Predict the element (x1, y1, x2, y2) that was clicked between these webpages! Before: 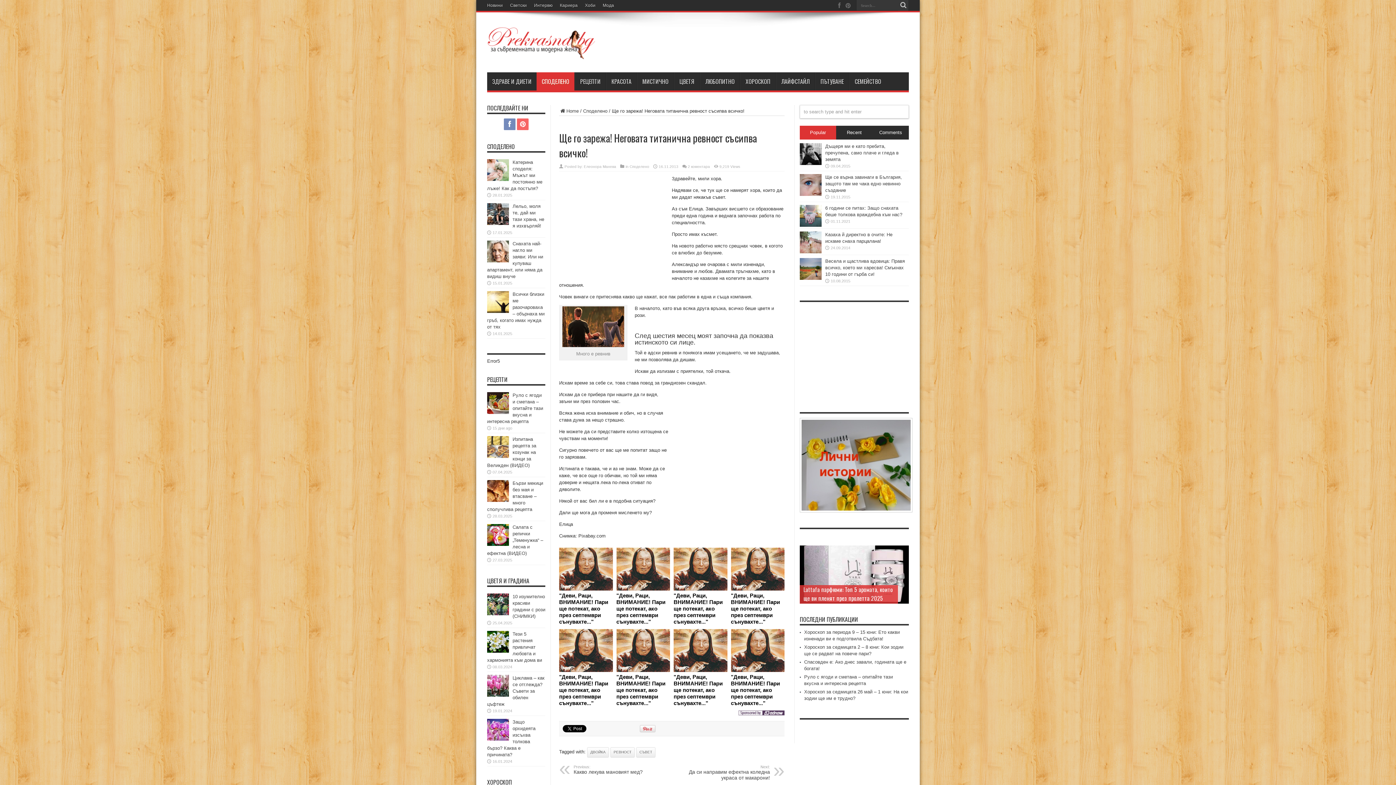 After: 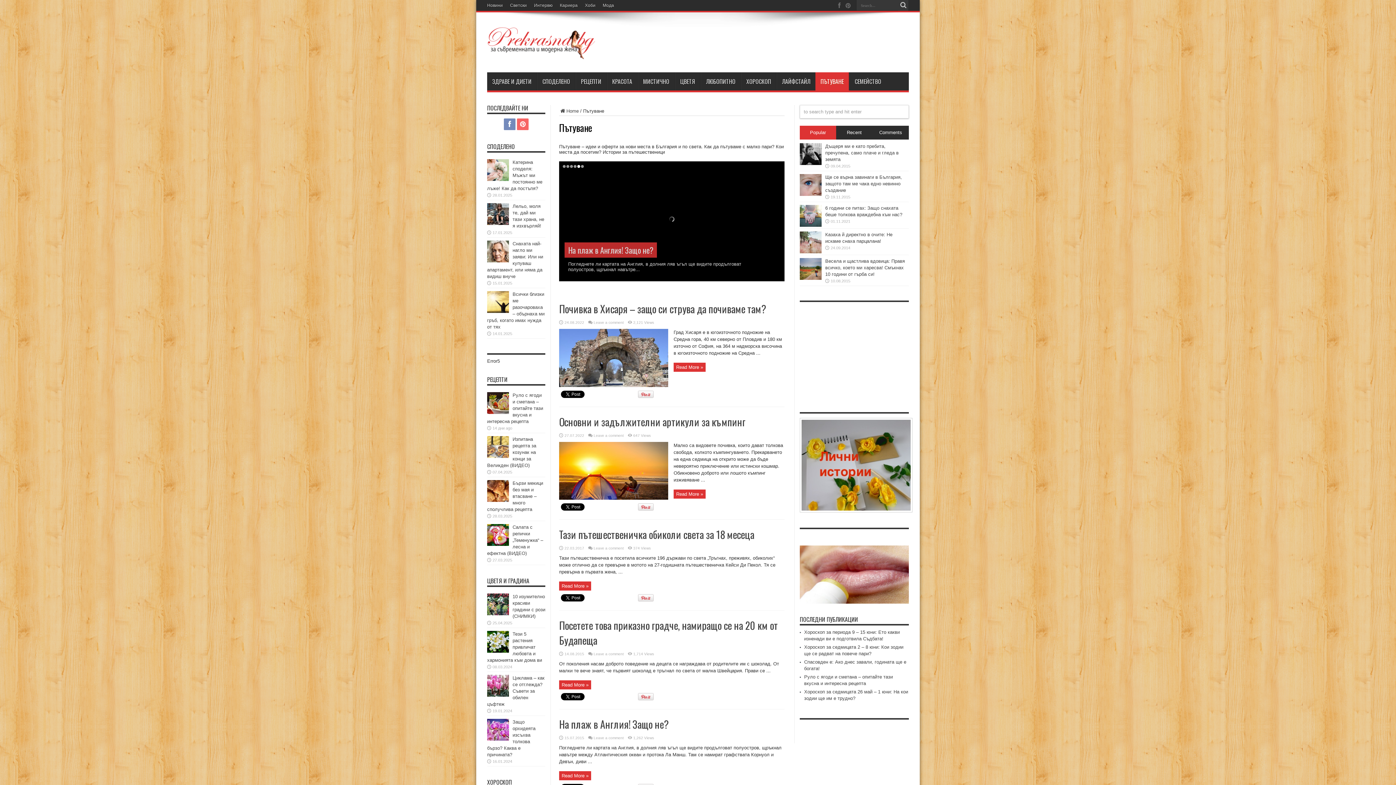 Action: bbox: (815, 72, 849, 90) label: ПЪТУВАНЕ